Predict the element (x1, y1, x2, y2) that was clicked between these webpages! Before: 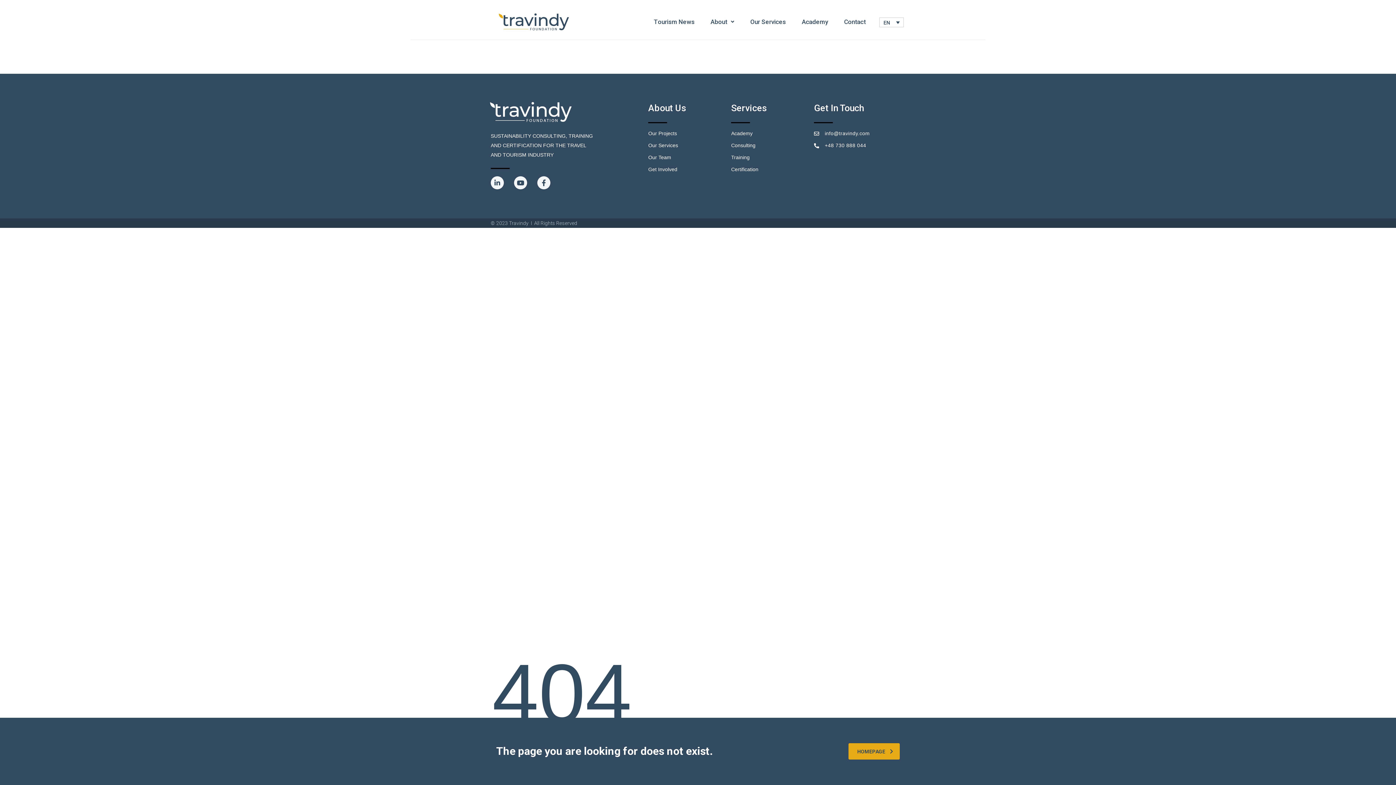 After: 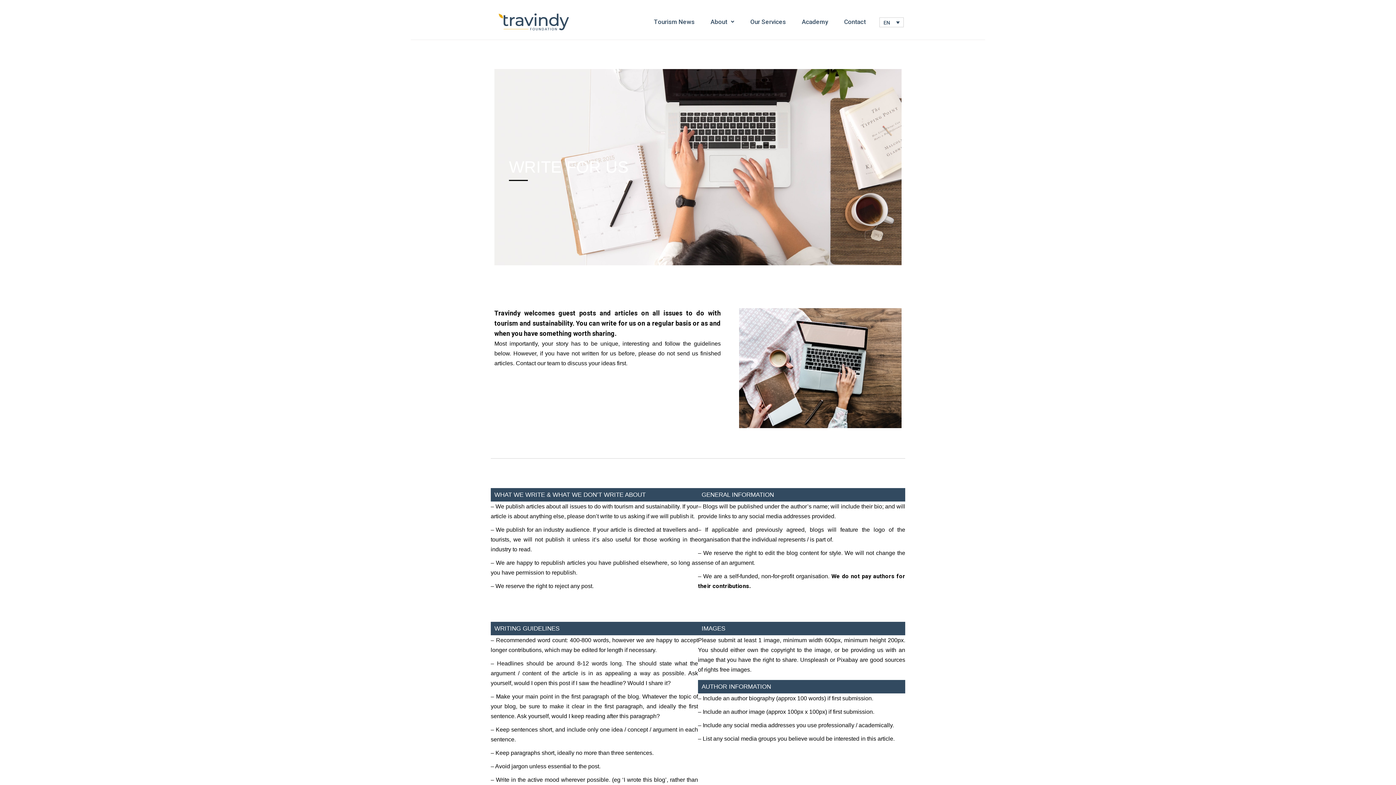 Action: bbox: (648, 166, 731, 172) label: Get Involved